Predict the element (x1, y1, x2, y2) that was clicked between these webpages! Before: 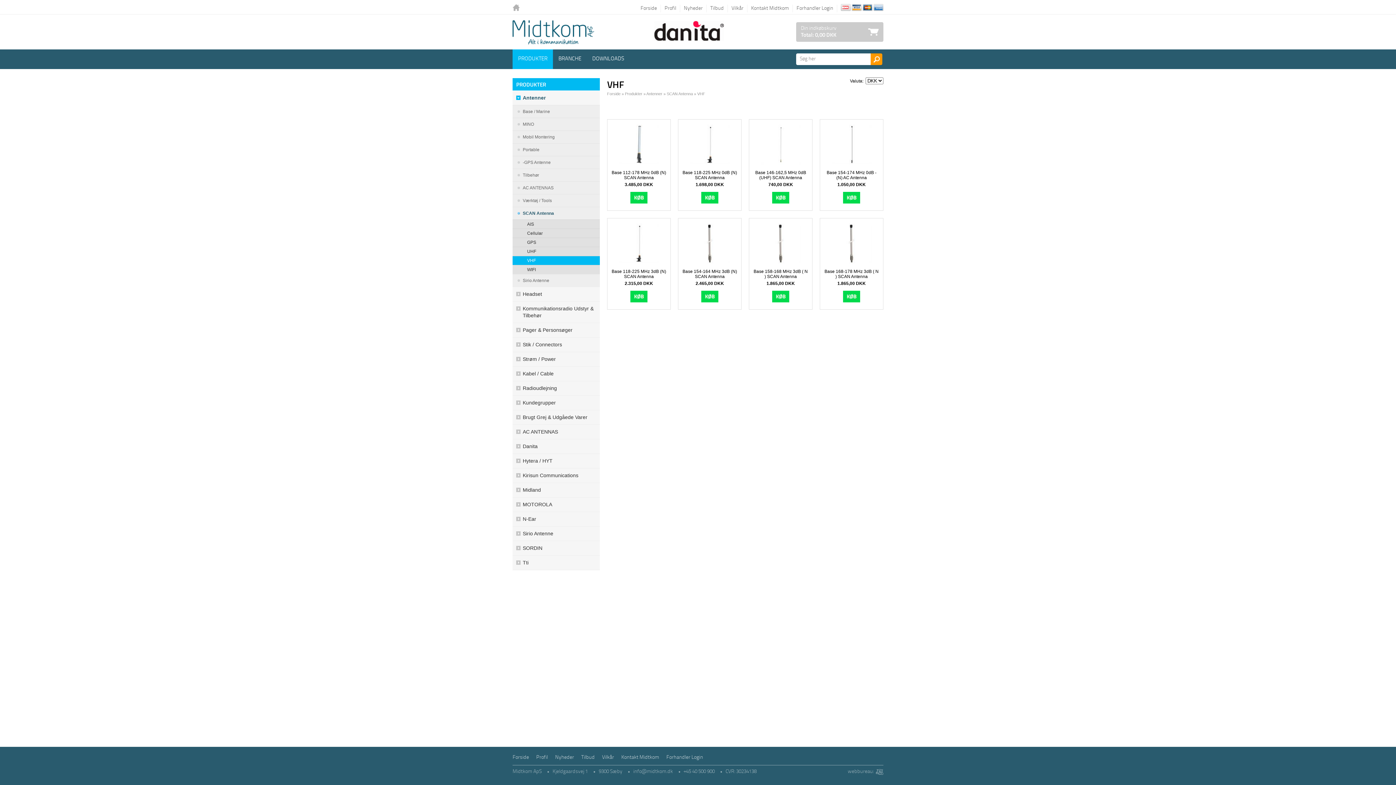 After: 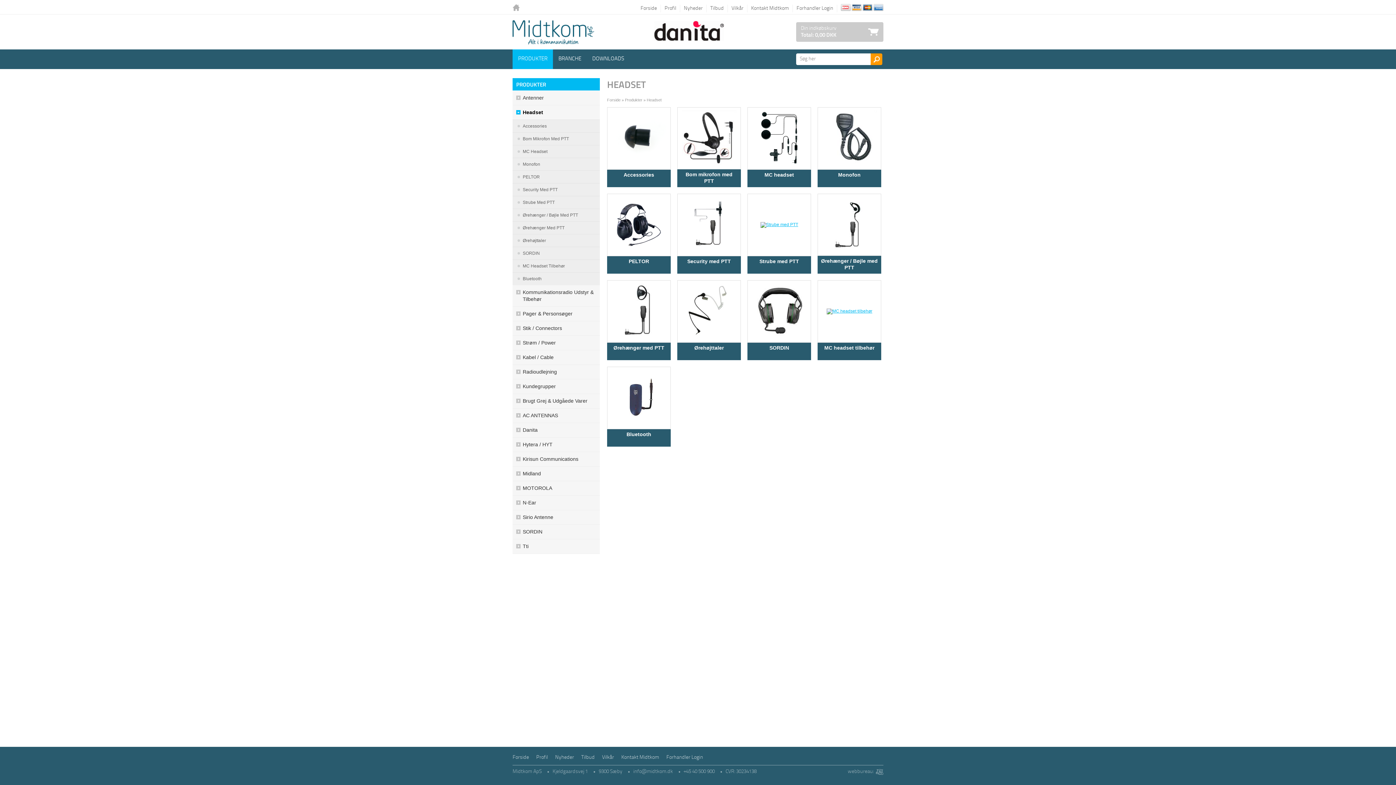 Action: bbox: (512, 287, 600, 301) label: Headset